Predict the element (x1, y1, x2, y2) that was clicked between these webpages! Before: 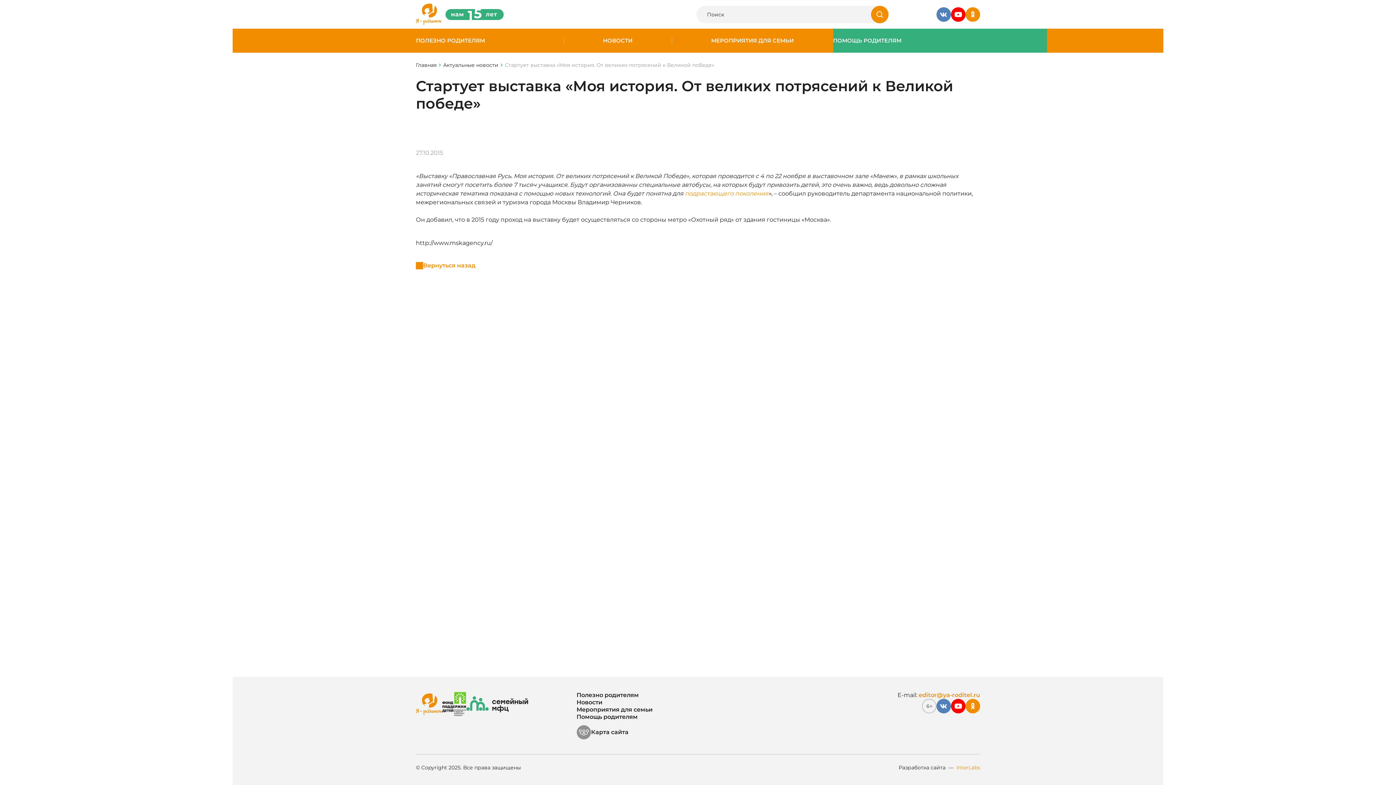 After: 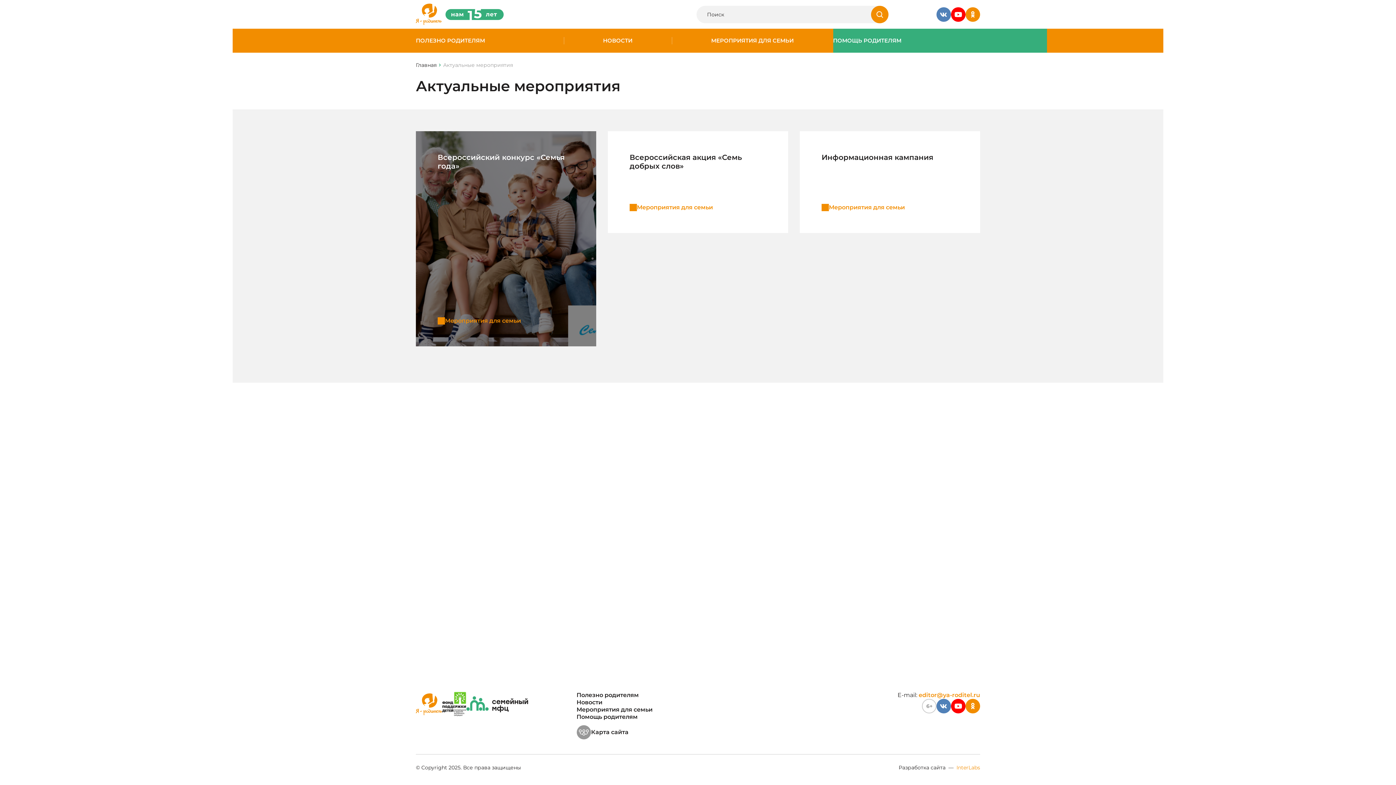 Action: bbox: (576, 706, 652, 713) label: Мероприятия для семьи